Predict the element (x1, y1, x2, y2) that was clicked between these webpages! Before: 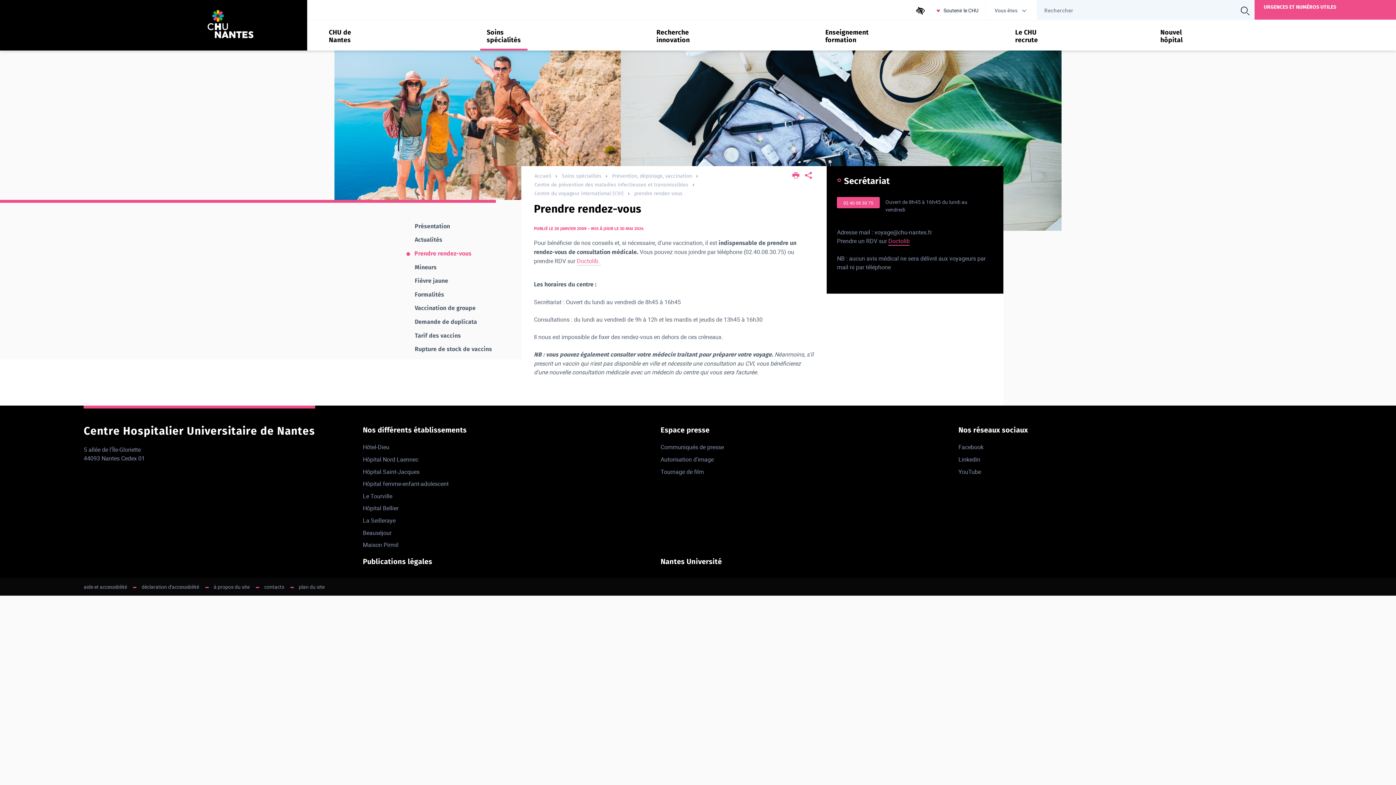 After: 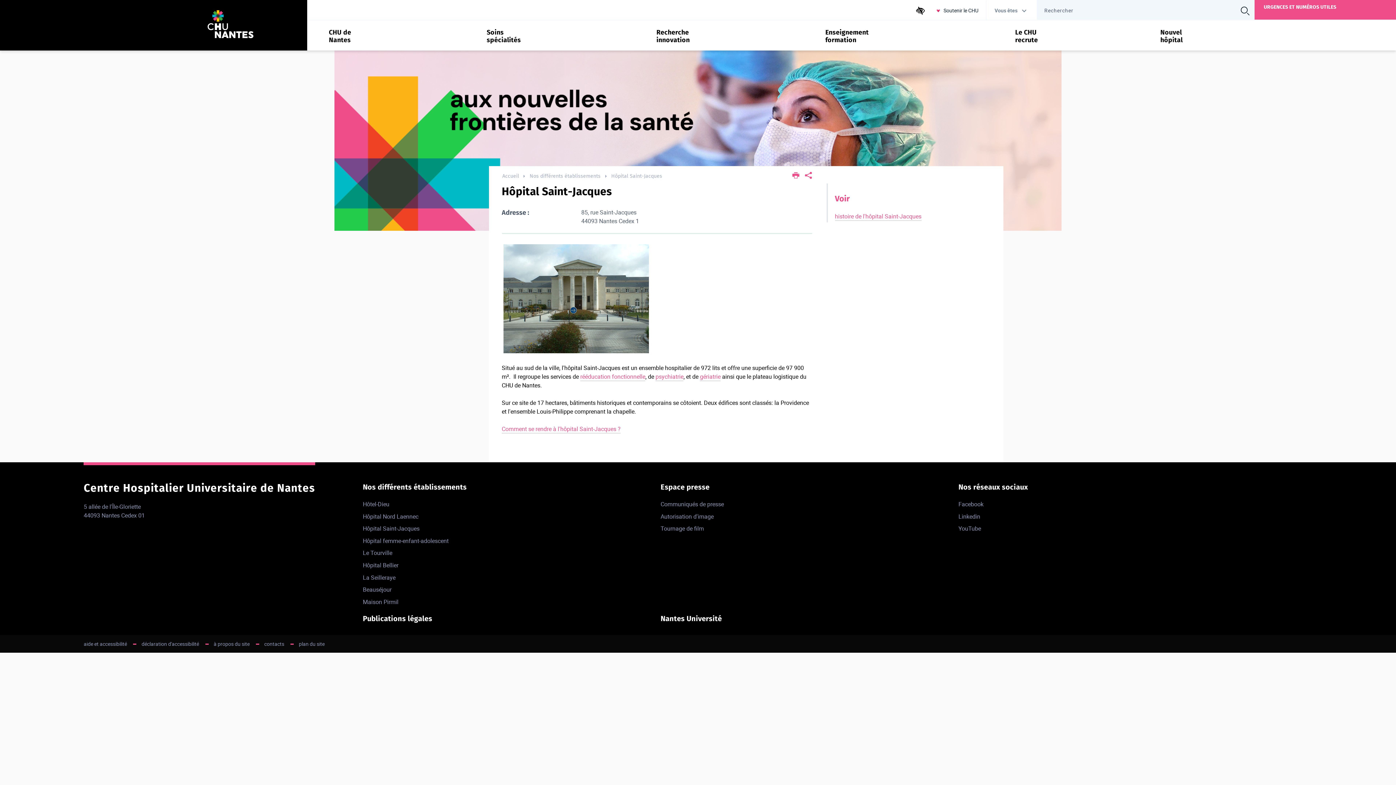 Action: label: Hôpital Saint-Jacques bbox: (362, 467, 419, 475)